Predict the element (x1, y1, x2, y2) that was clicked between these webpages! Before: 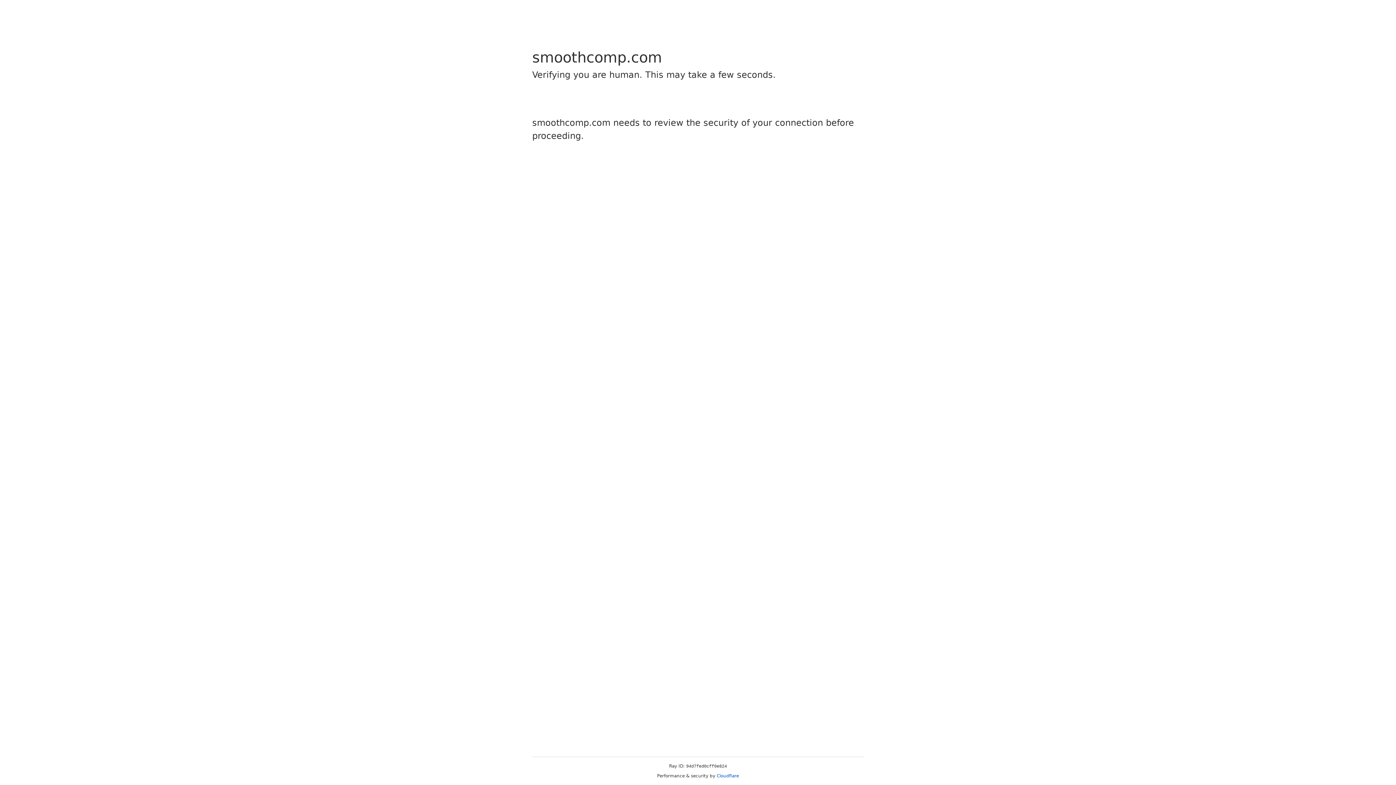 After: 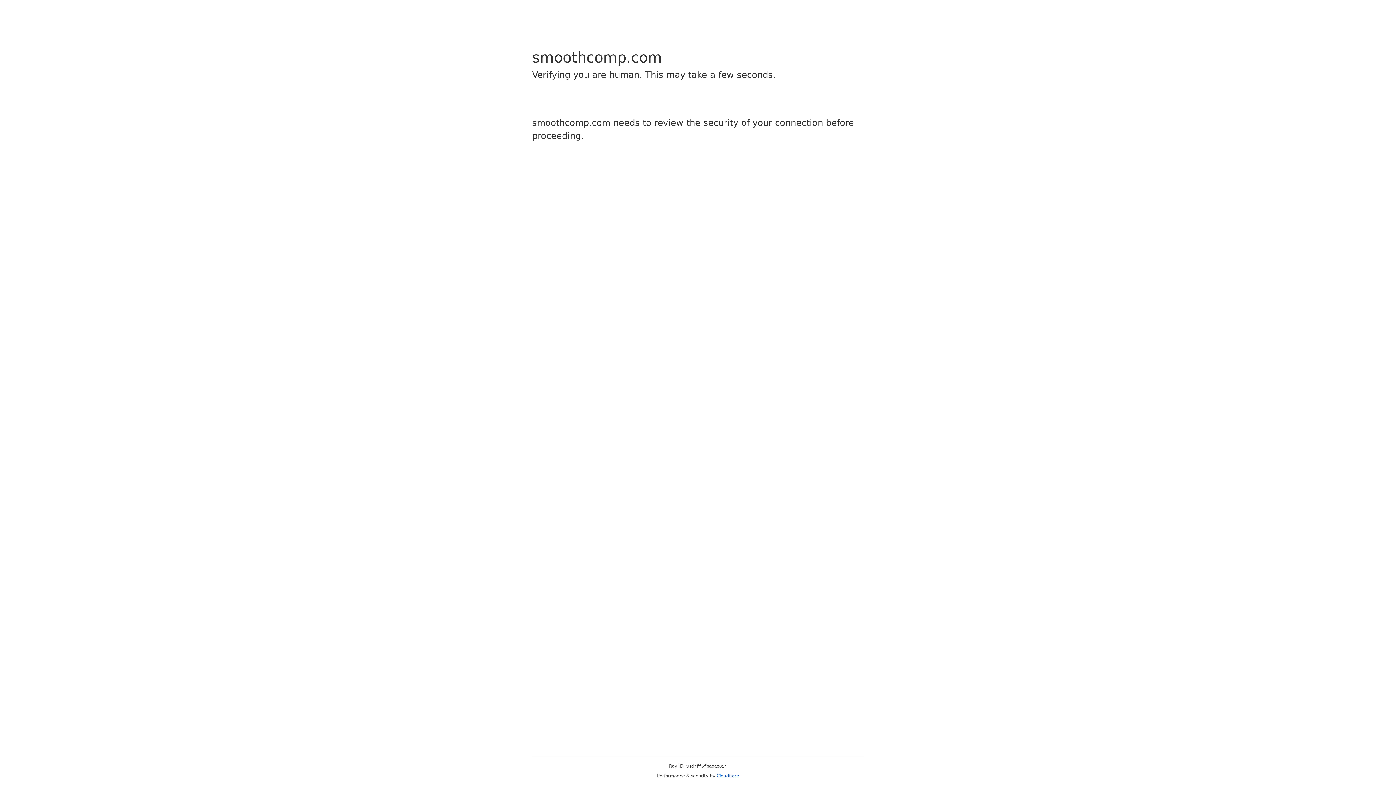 Action: label: Cloudflare bbox: (716, 773, 739, 778)